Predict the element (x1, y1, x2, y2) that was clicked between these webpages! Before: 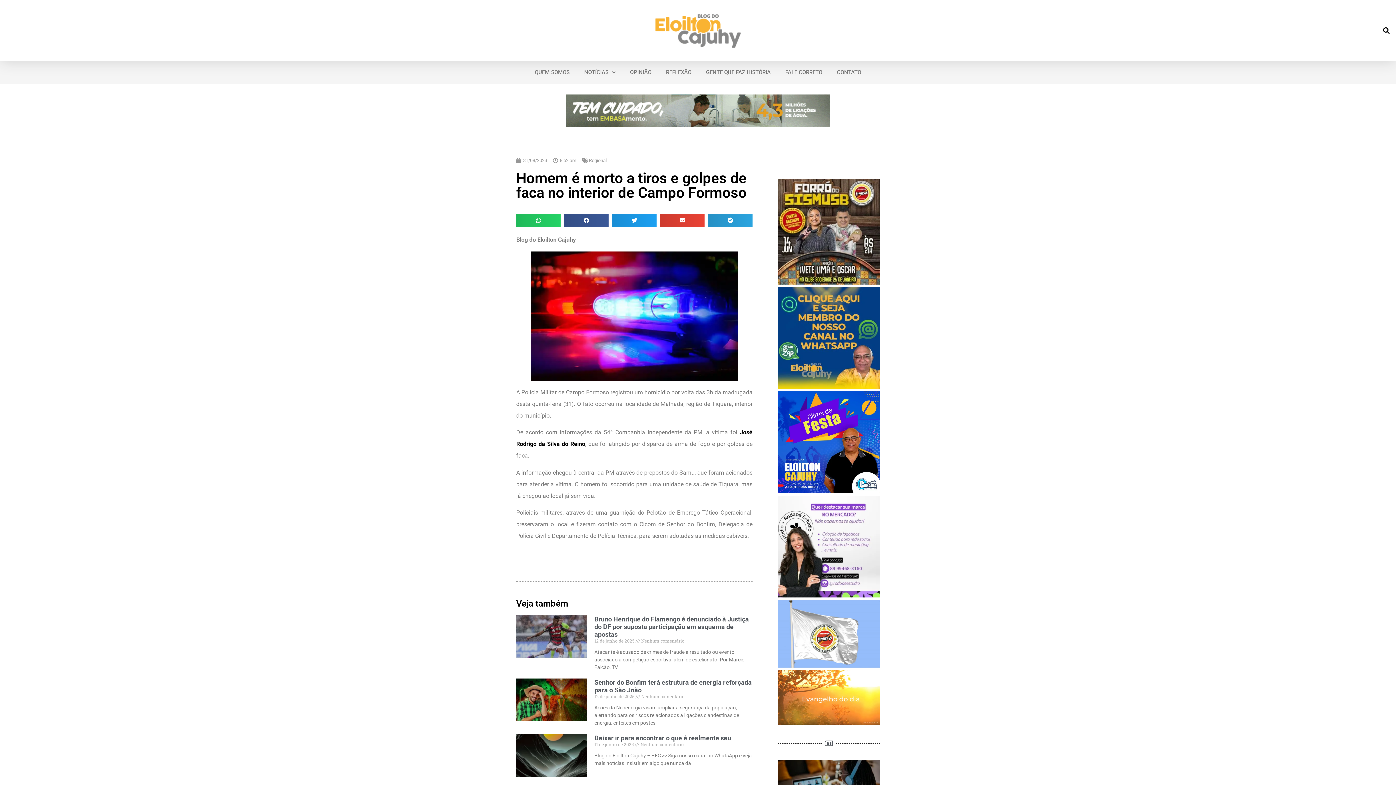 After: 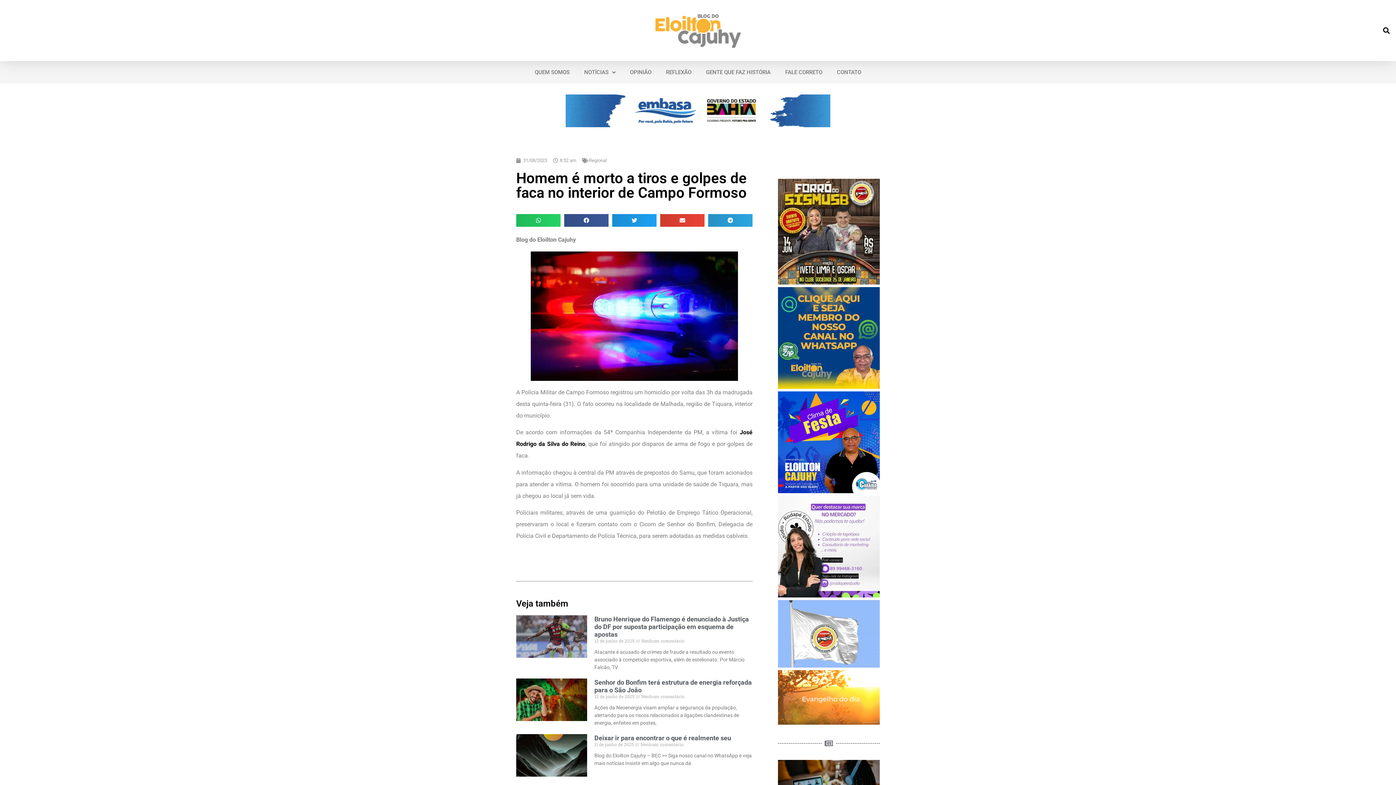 Action: bbox: (778, 719, 880, 726) label: evangelho-do-dia